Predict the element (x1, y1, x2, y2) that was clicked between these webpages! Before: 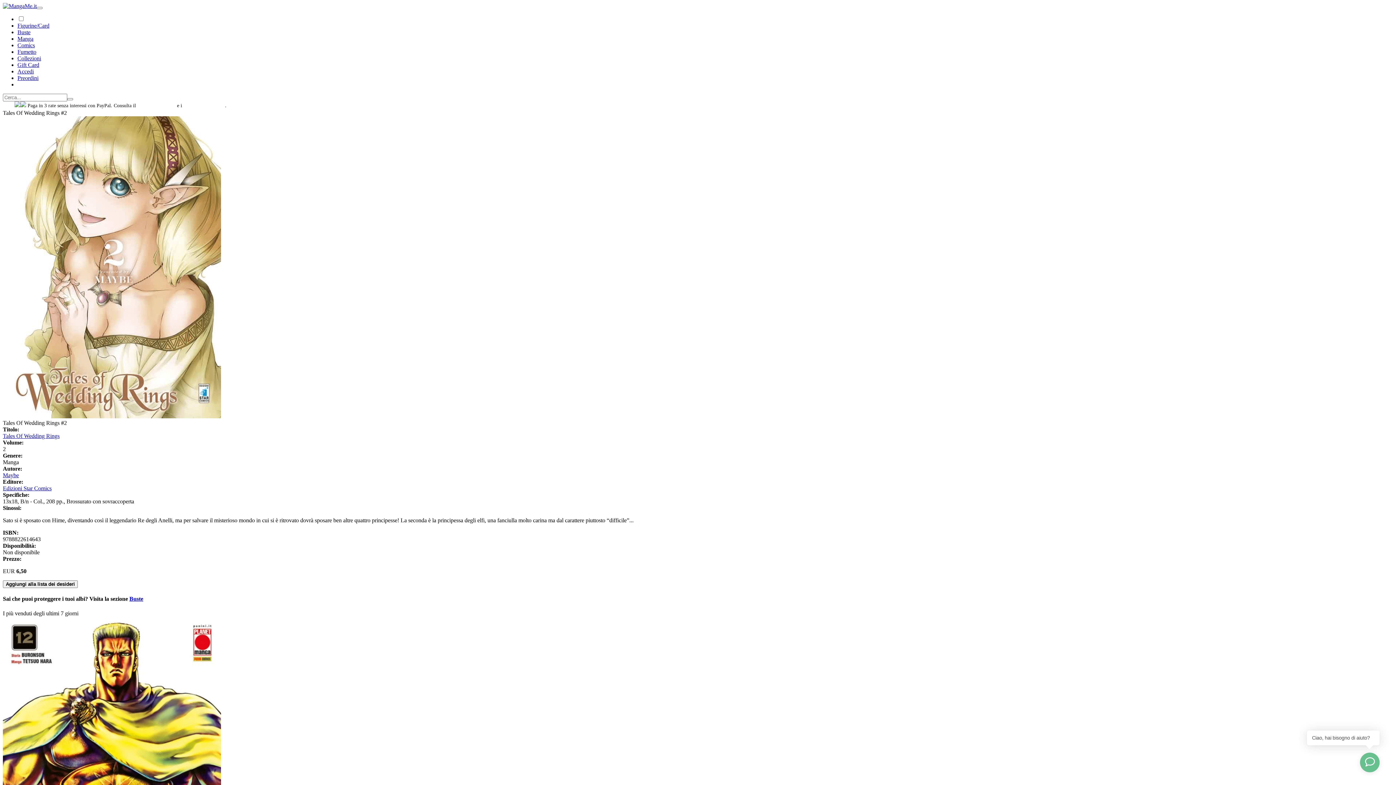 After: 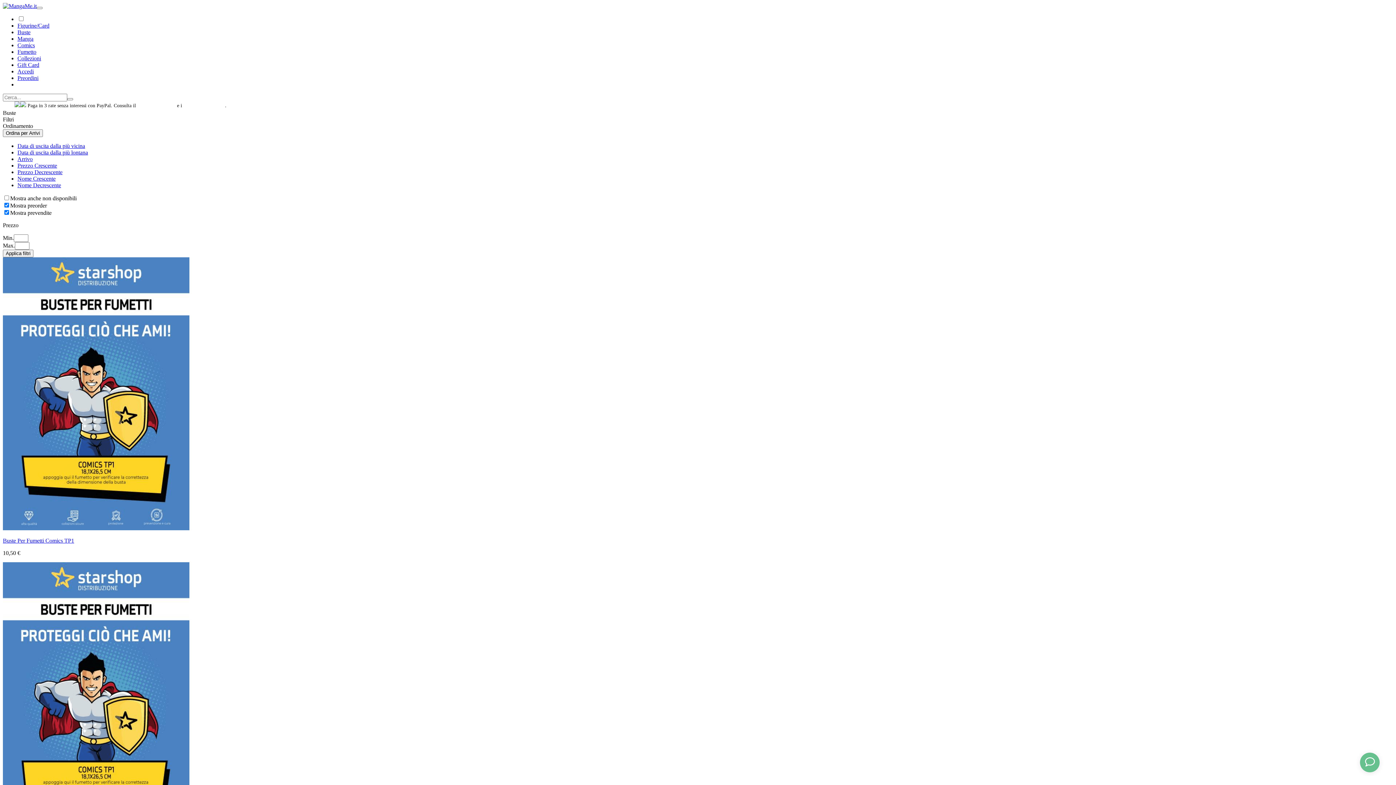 Action: bbox: (17, 29, 30, 35) label: Buste